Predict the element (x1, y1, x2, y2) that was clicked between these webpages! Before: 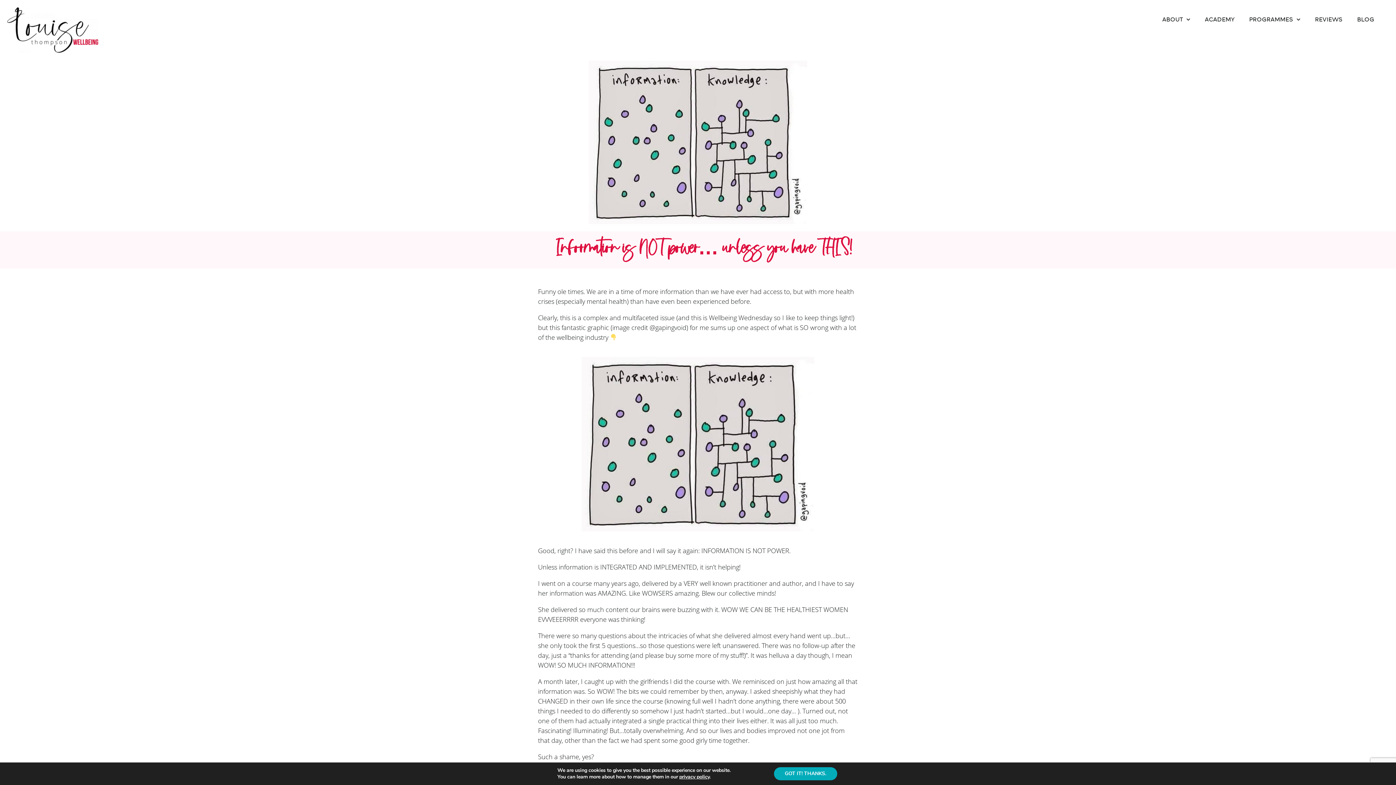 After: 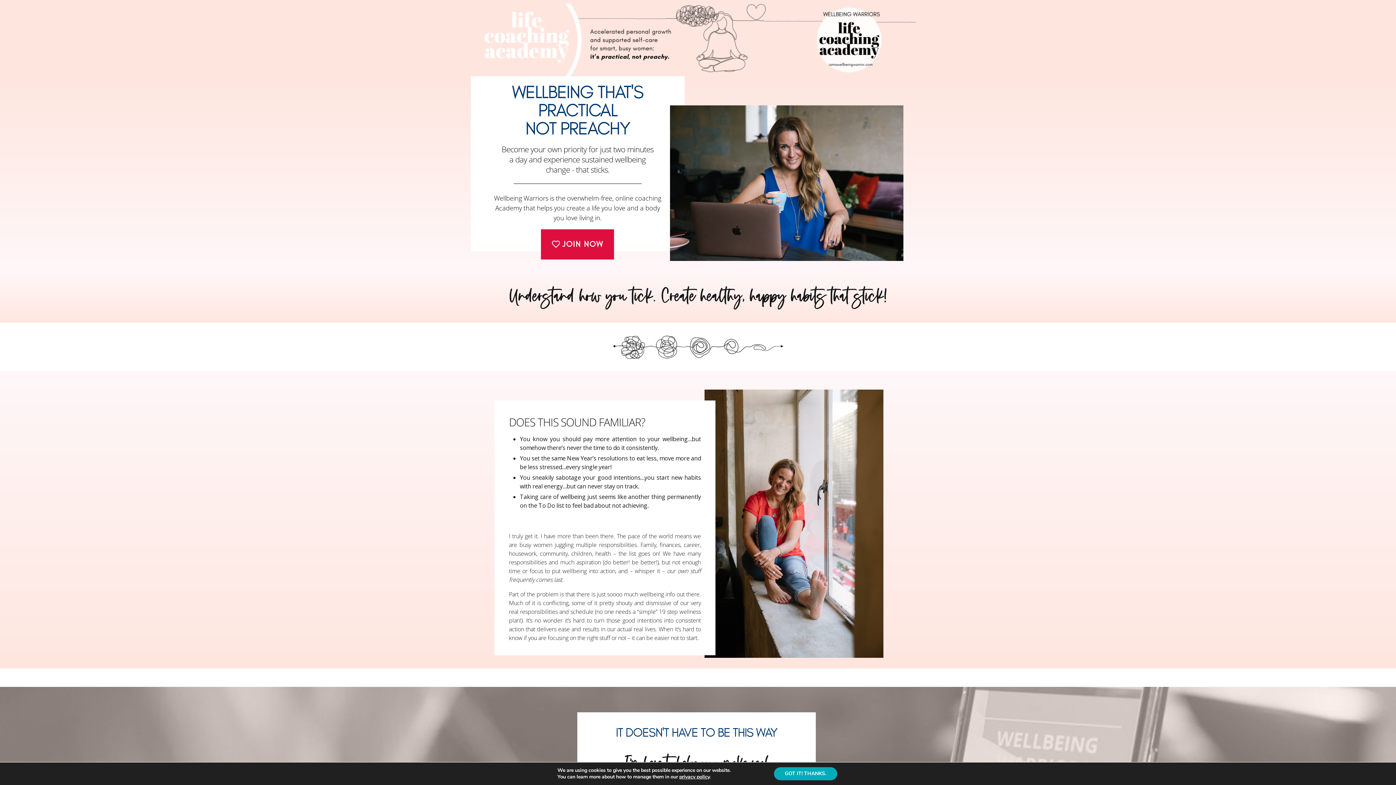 Action: label: ACADEMY bbox: (1197, 10, 1242, 27)